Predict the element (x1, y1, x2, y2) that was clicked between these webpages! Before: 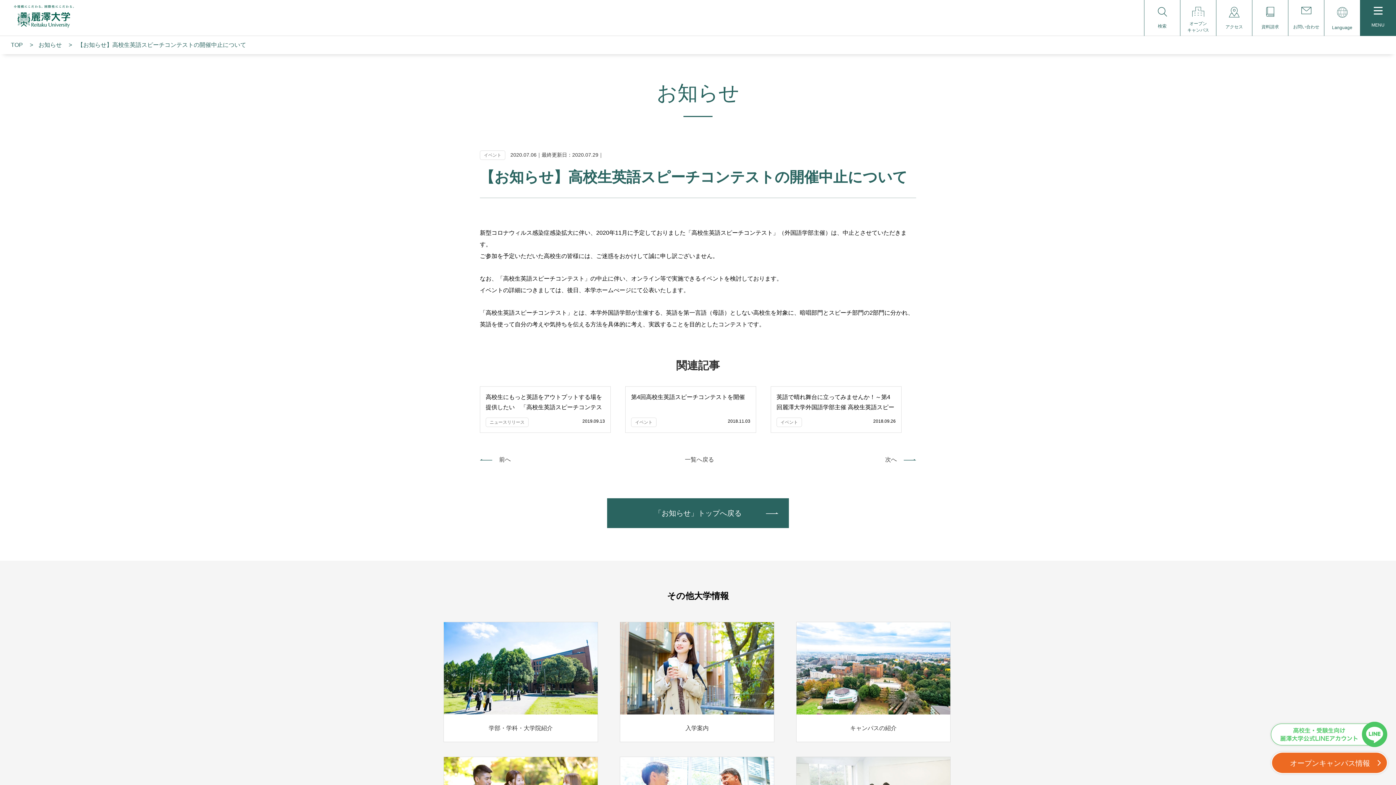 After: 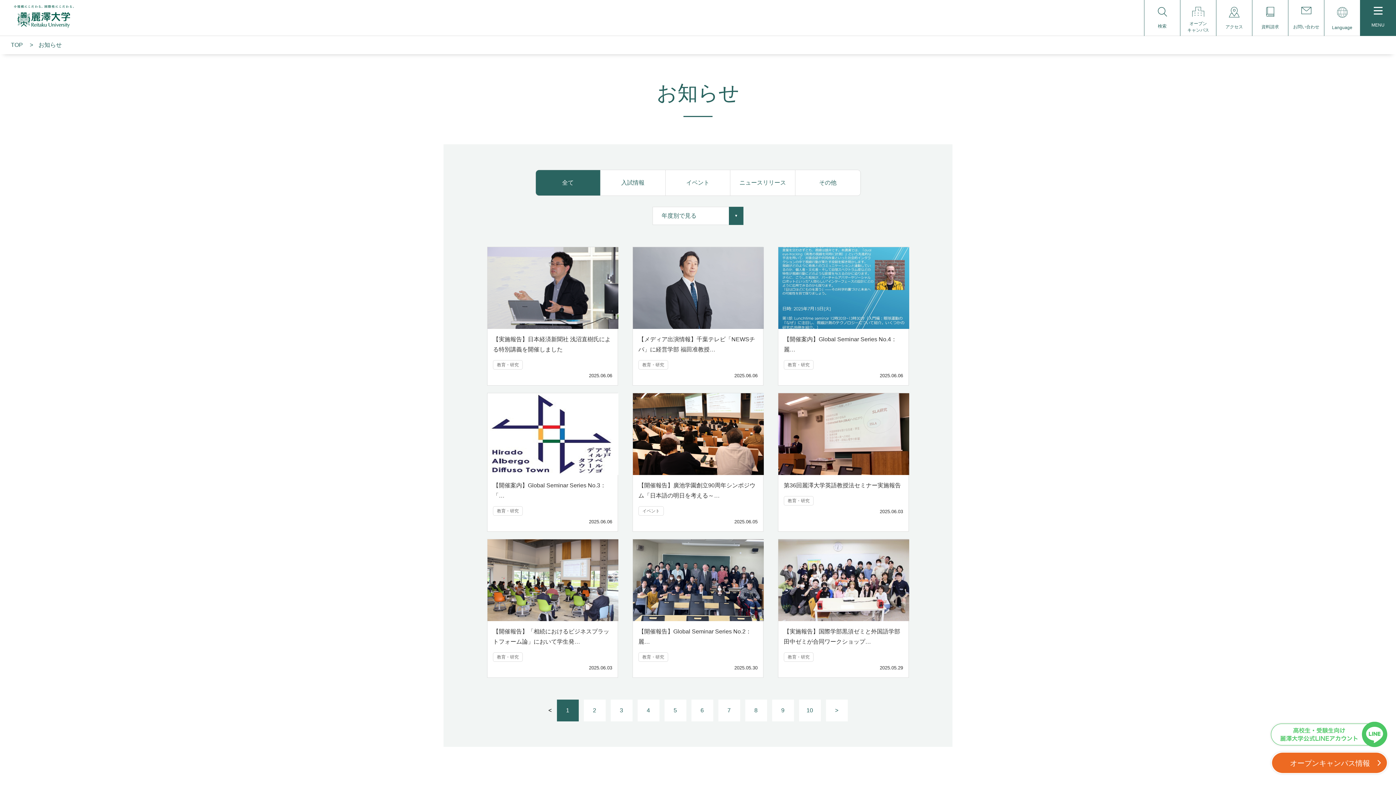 Action: bbox: (685, 454, 714, 465) label: 一覧へ戻る